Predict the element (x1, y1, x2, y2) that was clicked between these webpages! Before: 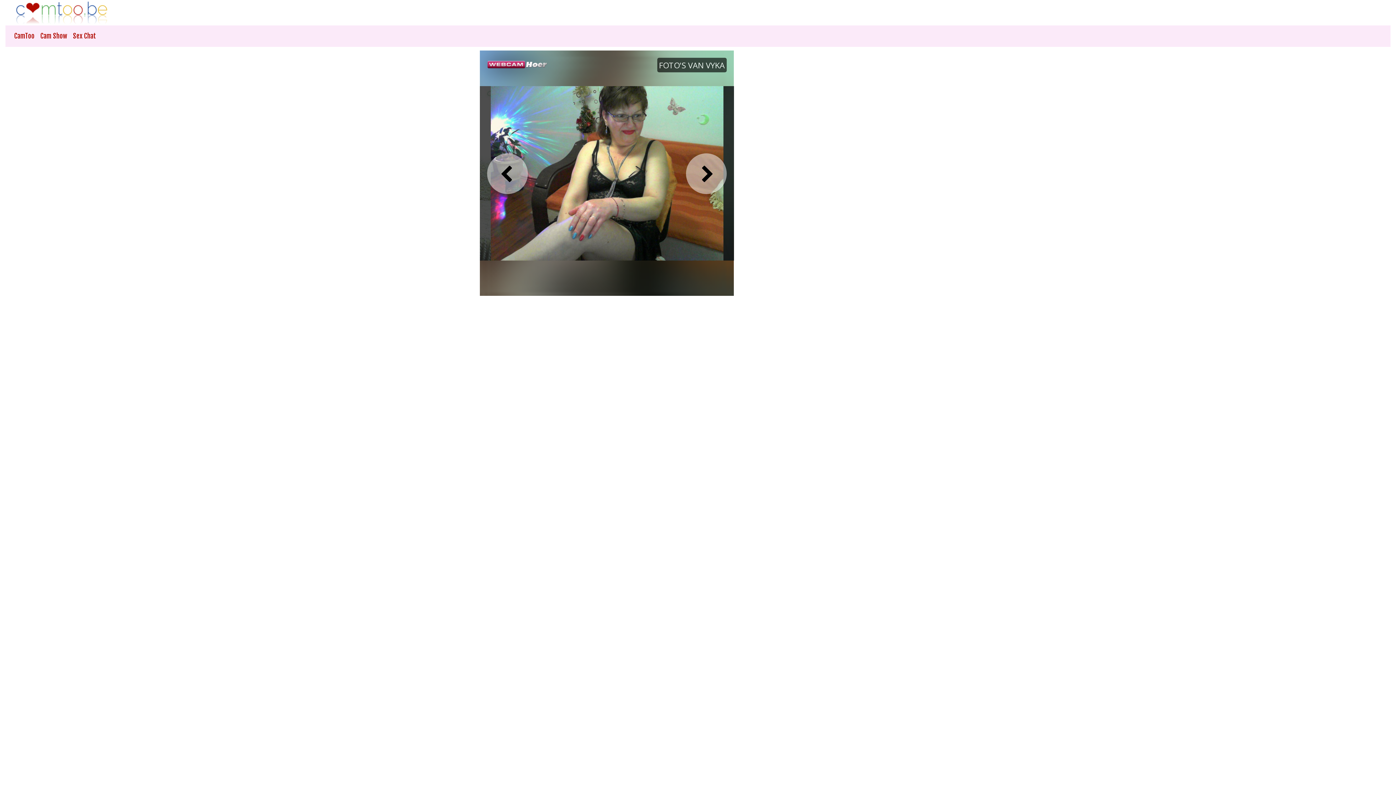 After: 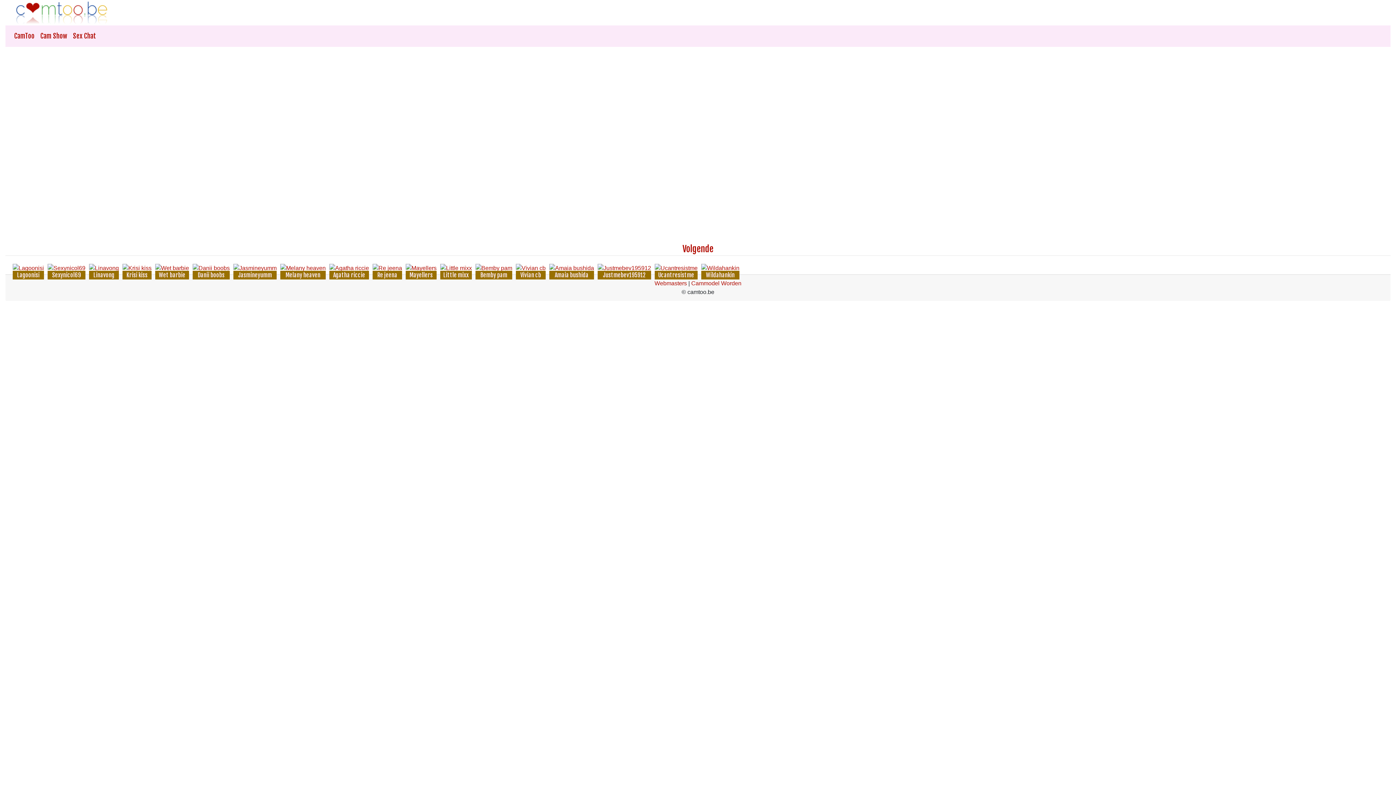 Action: label: Sex Chat bbox: (70, 28, 98, 44)